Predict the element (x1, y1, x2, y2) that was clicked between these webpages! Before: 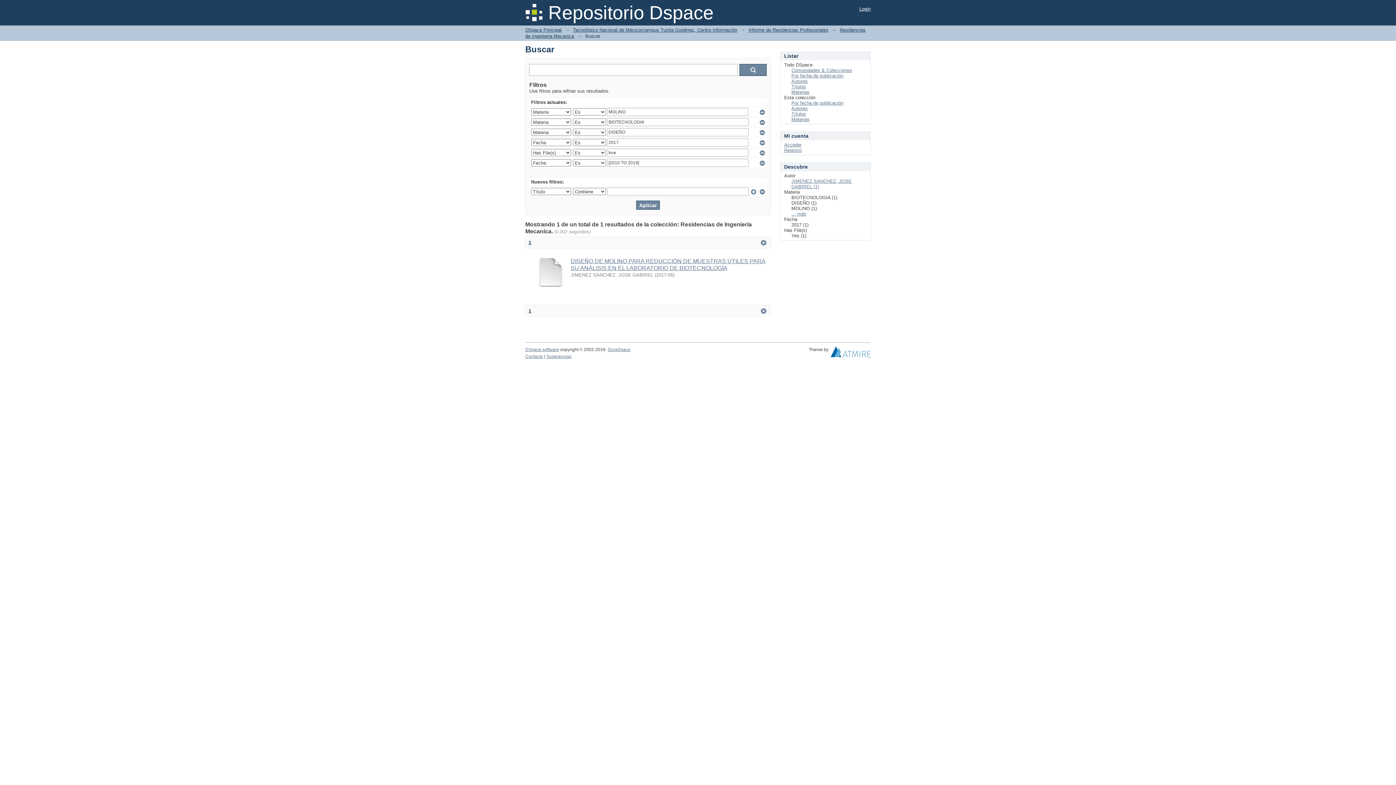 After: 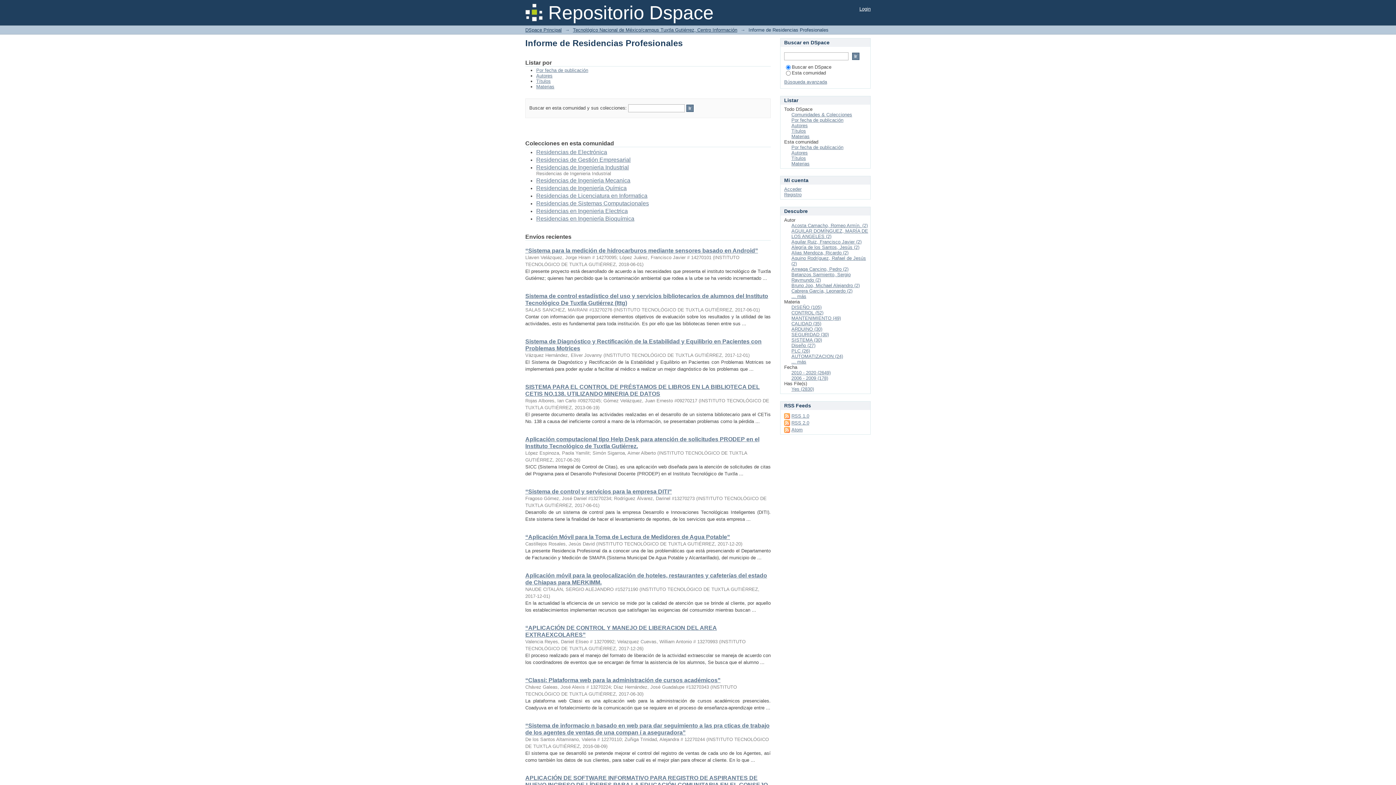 Action: bbox: (748, 27, 828, 32) label: Informe de Residencias Profesionales